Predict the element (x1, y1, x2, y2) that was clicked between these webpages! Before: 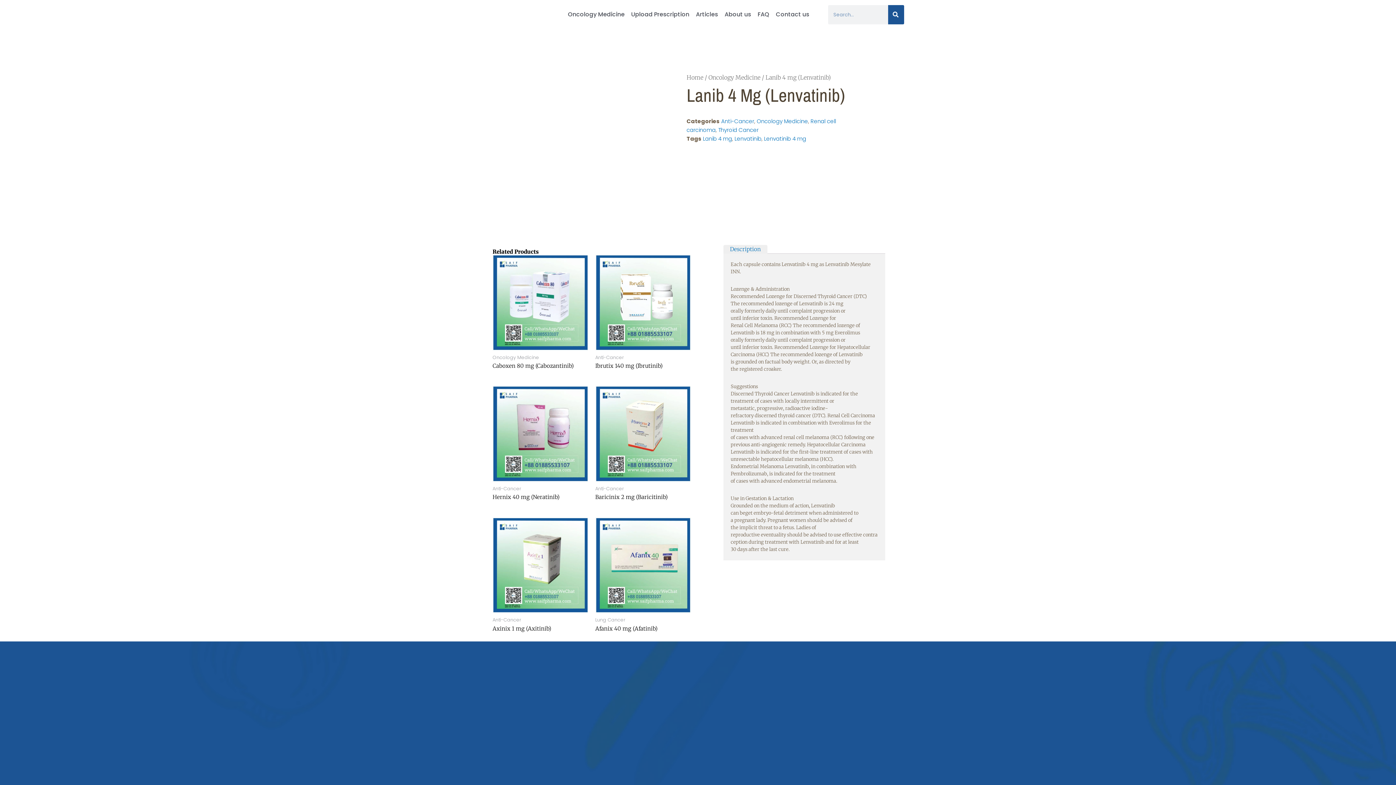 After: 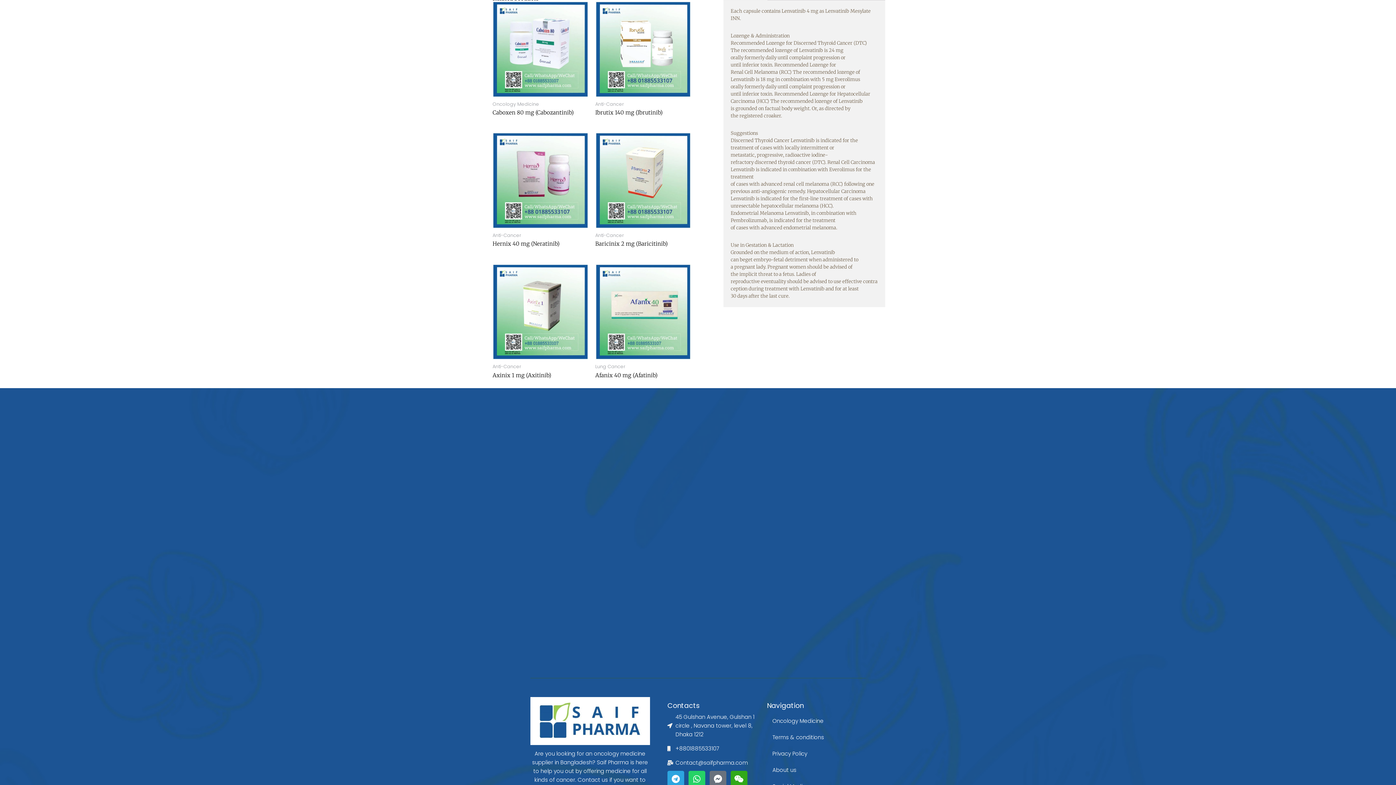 Action: bbox: (723, 241, 767, 257) label: Description